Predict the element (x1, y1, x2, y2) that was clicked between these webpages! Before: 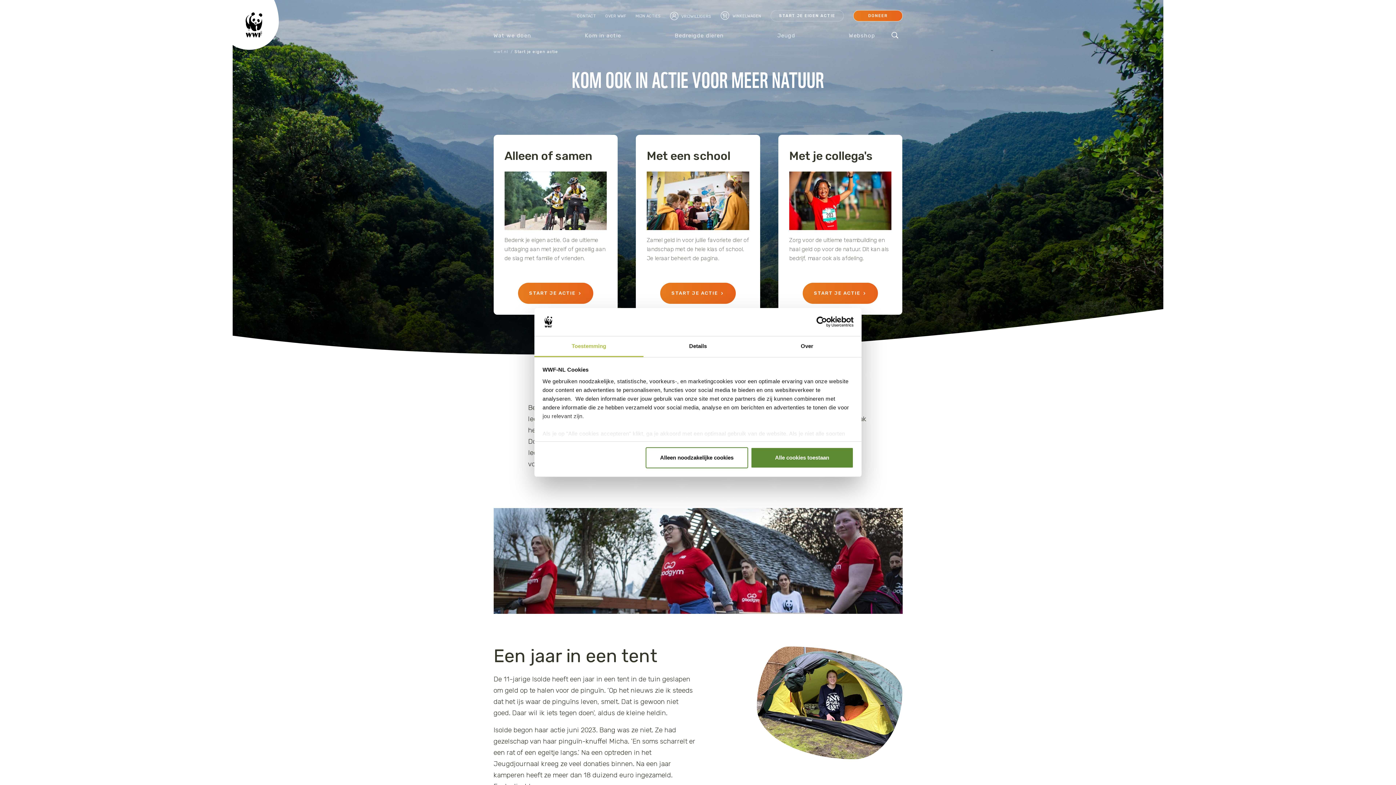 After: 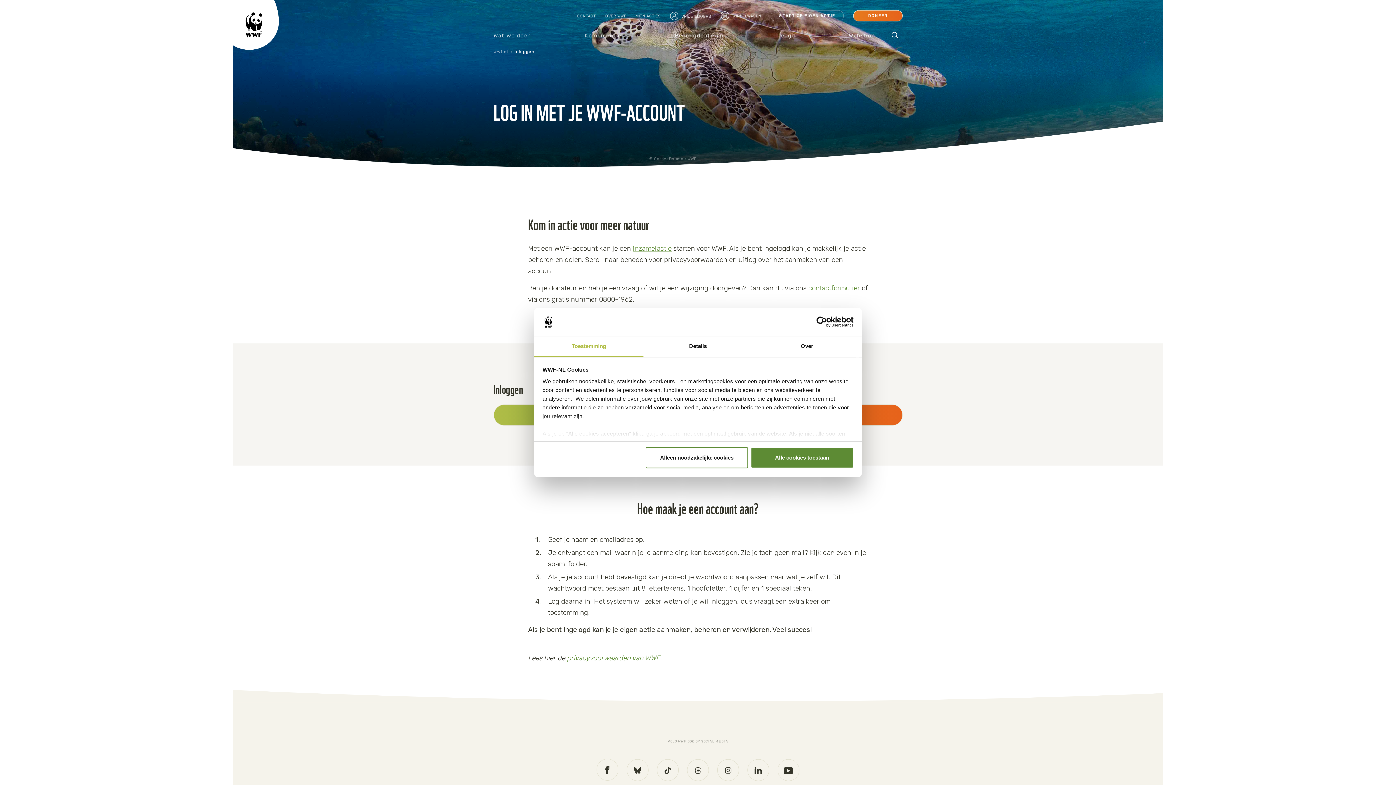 Action: label: MIJN ACTIES bbox: (635, 11, 660, 20)